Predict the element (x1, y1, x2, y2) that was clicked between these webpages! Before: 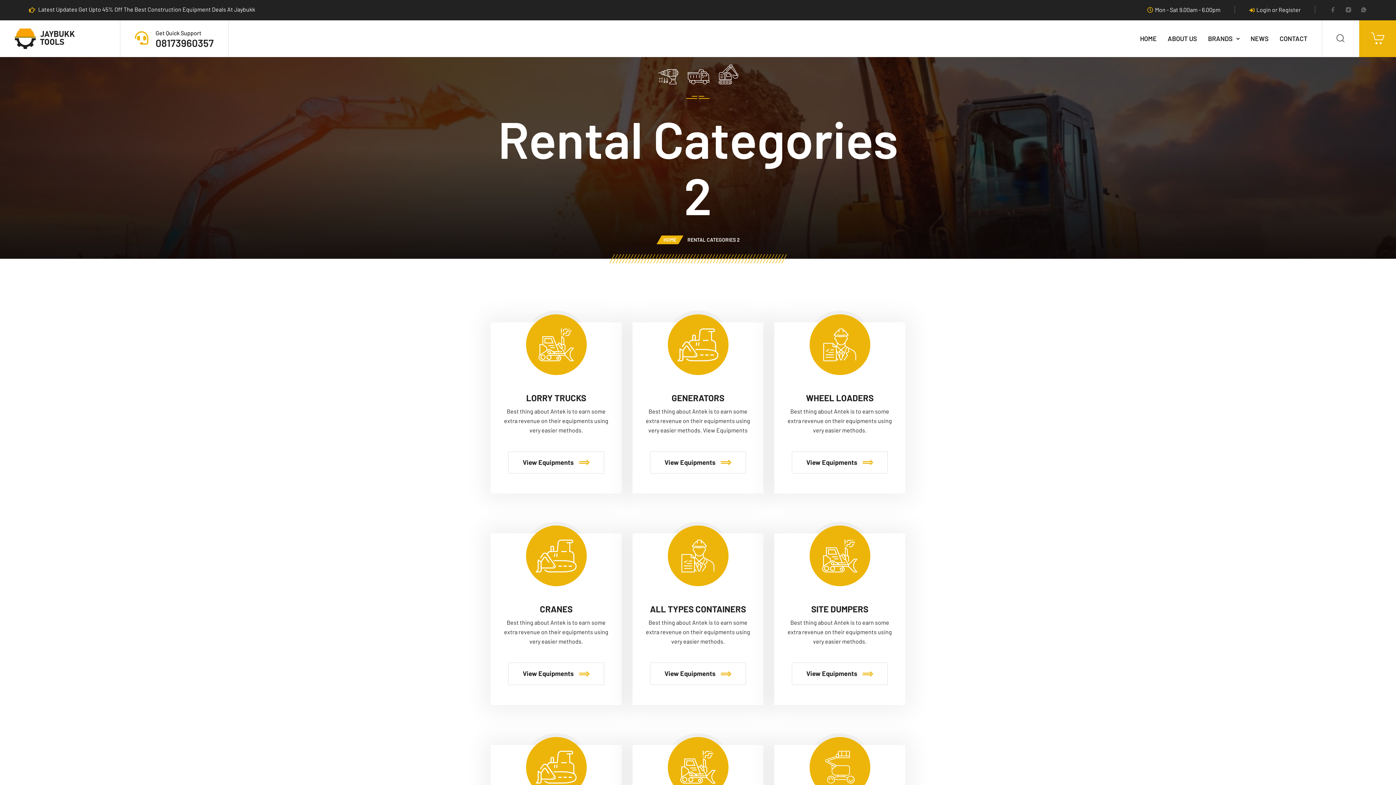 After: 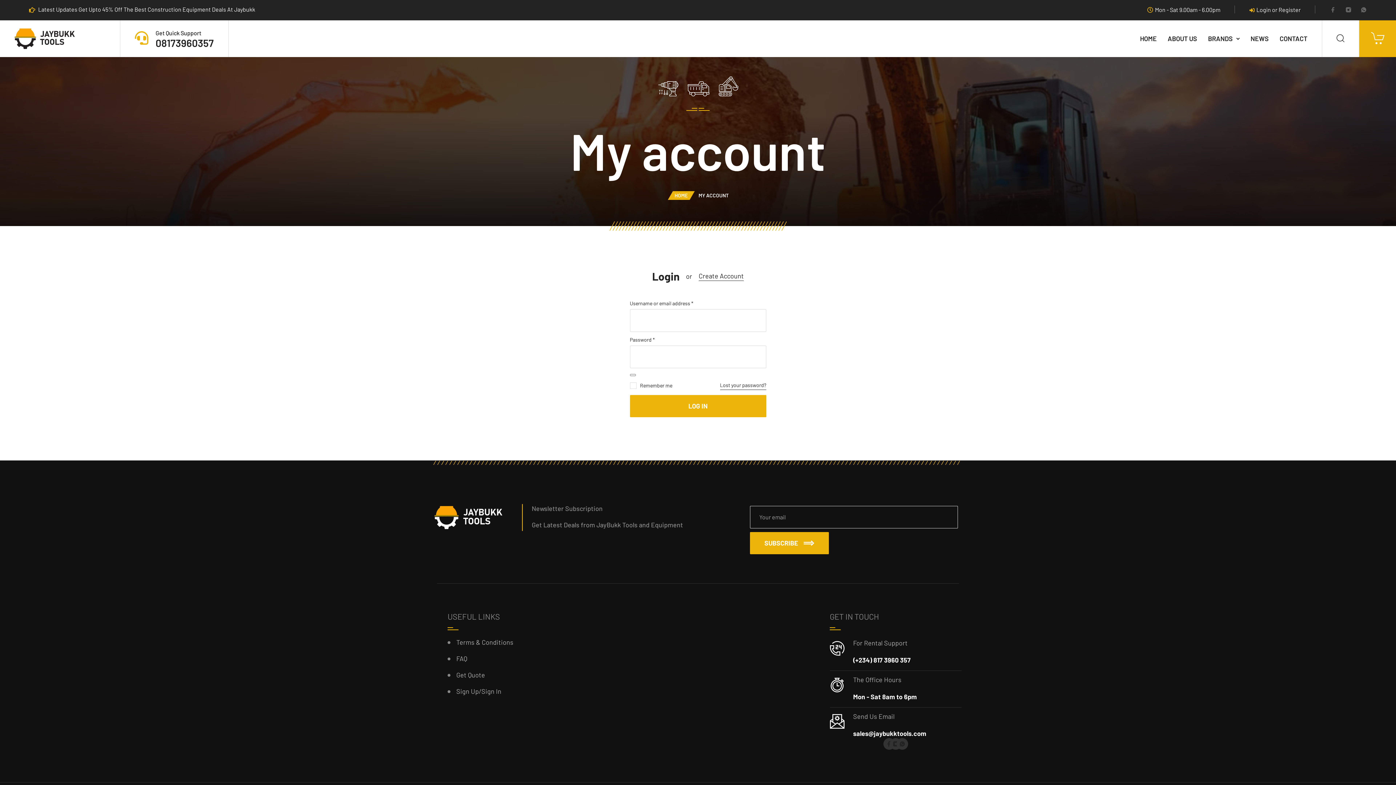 Action: label: Login or Register bbox: (1249, 6, 1301, 13)